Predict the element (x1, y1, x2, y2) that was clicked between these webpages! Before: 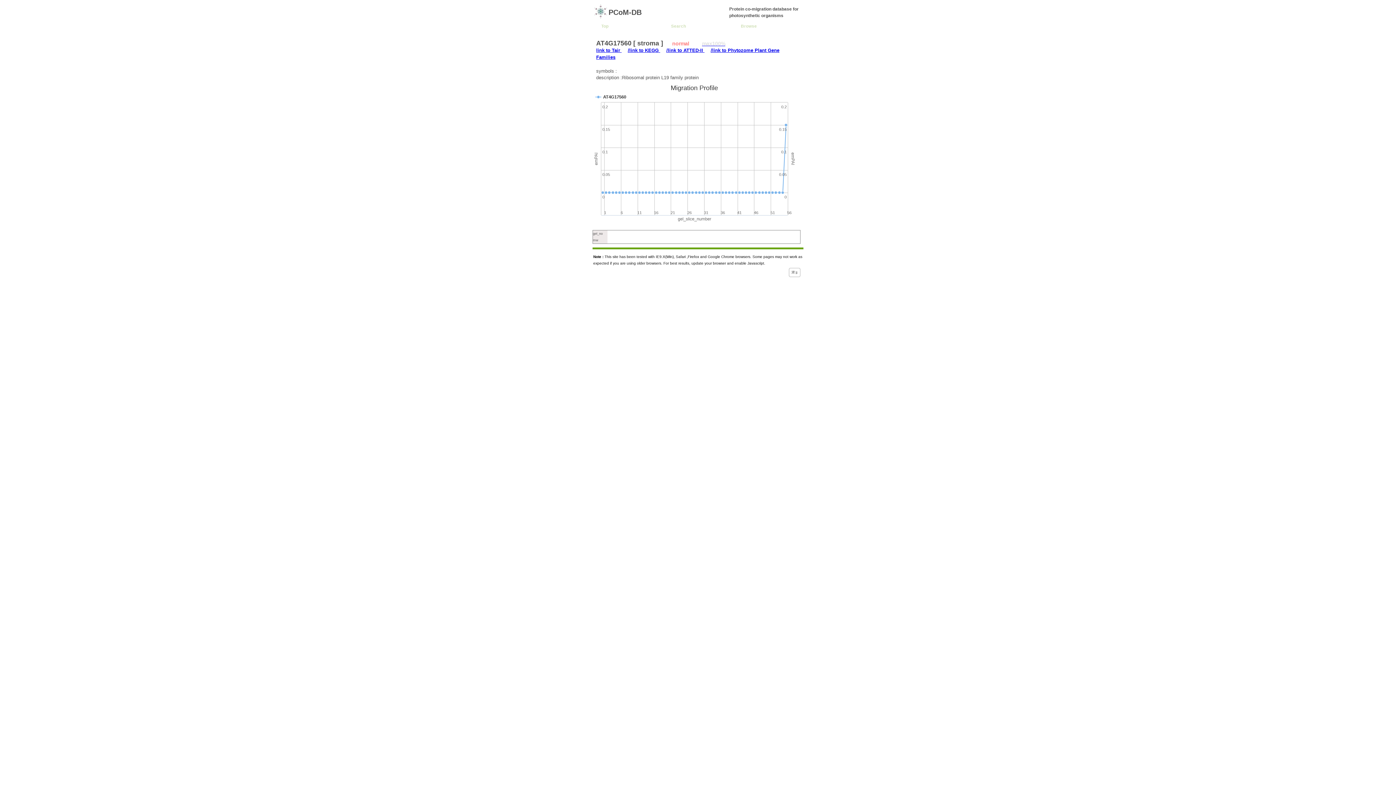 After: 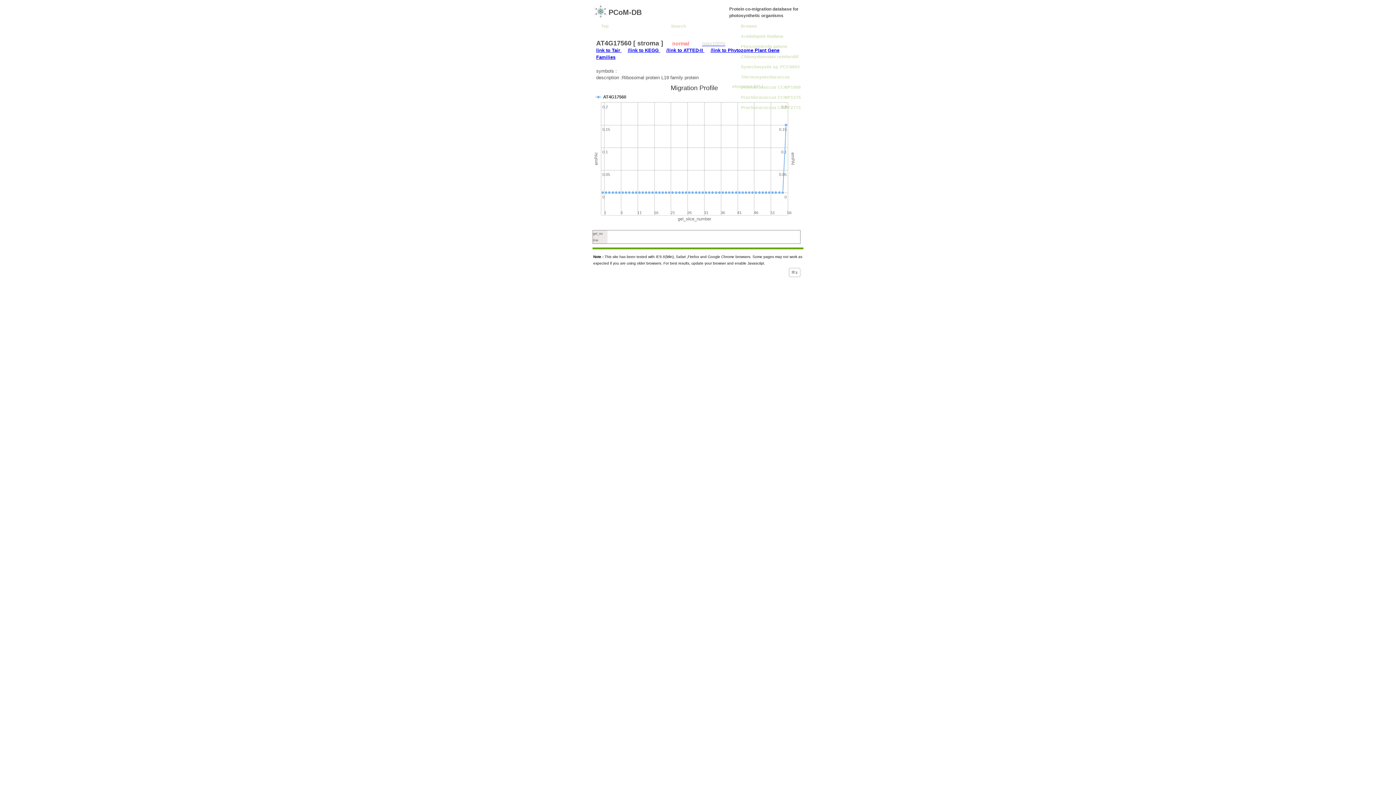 Action: bbox: (732, 21, 802, 31) label: Browse